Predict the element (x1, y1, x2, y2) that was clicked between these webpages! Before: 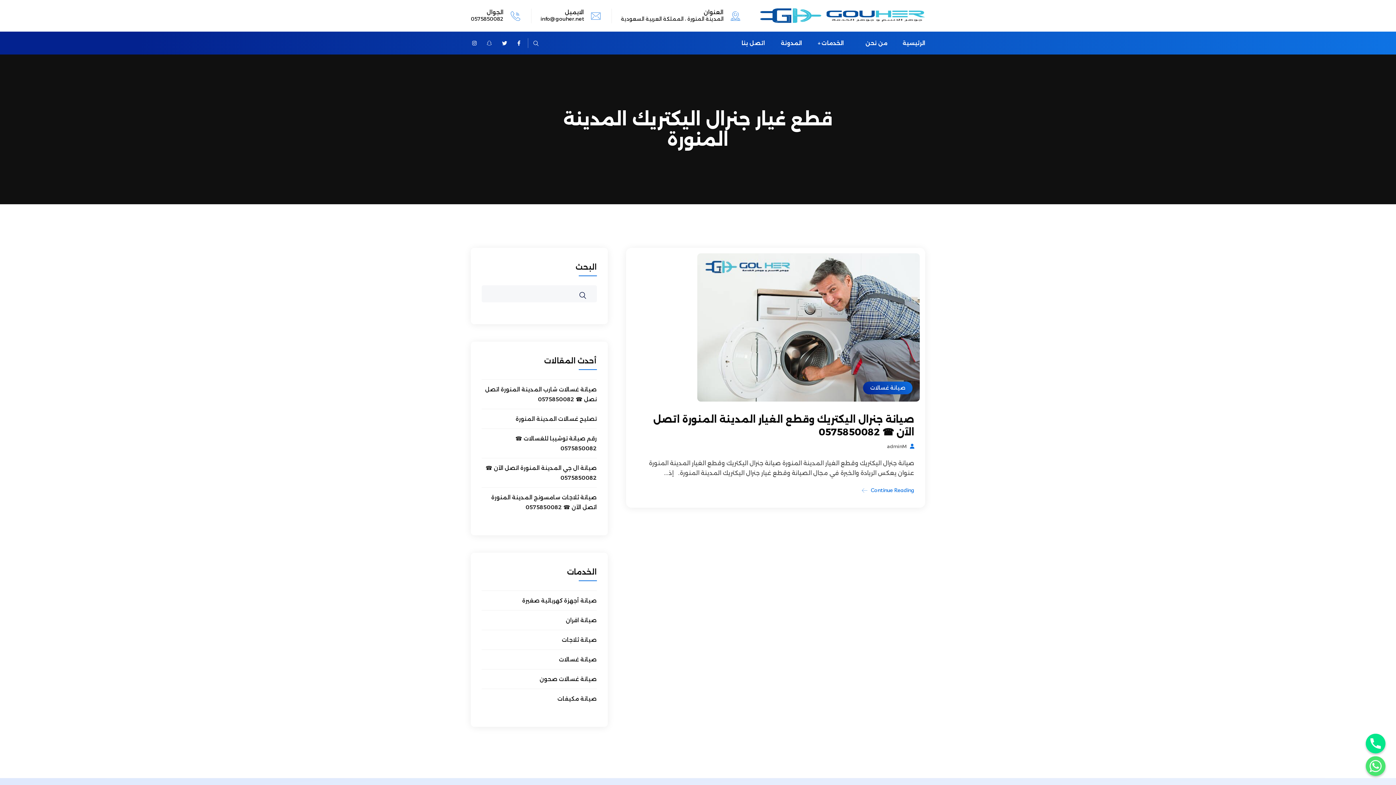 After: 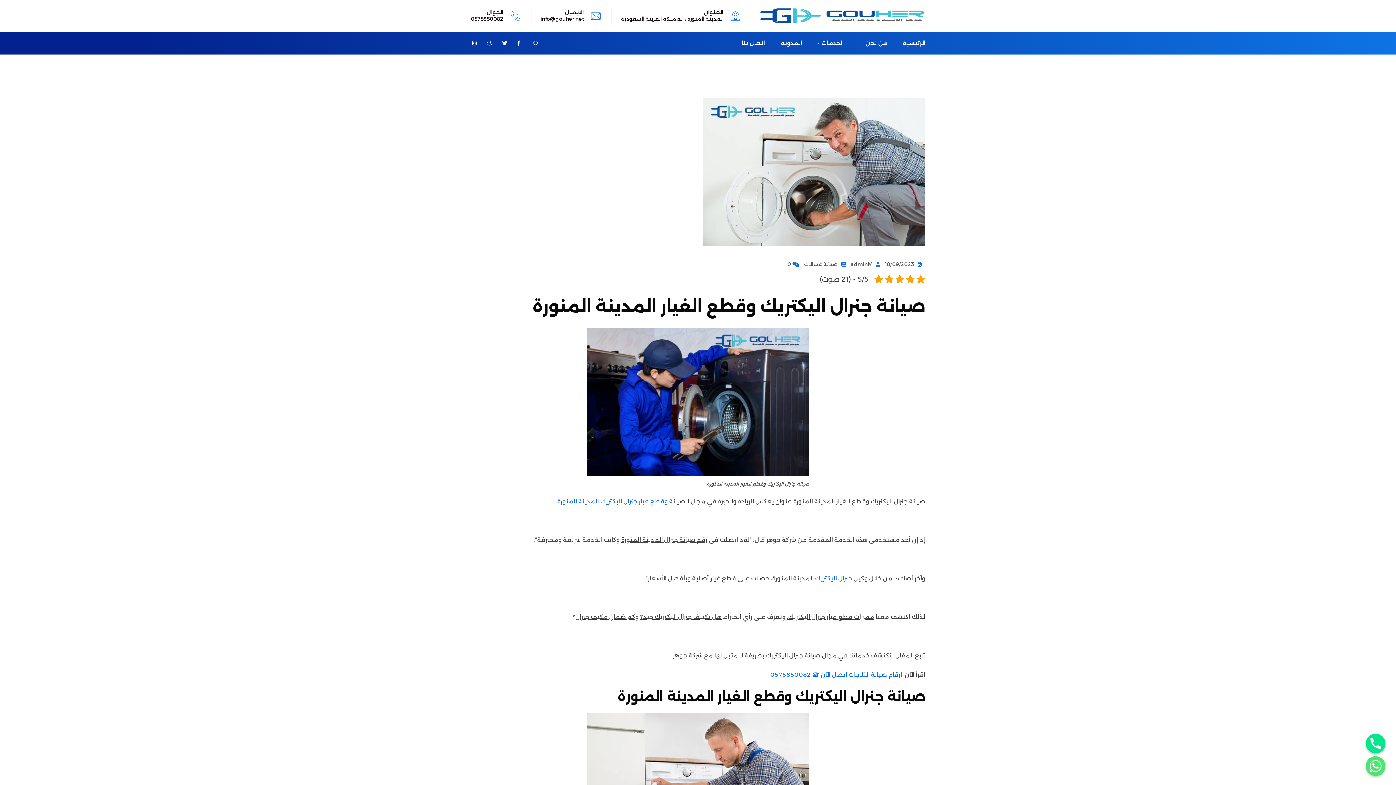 Action: label: Continue Reading bbox: (862, 485, 914, 494)